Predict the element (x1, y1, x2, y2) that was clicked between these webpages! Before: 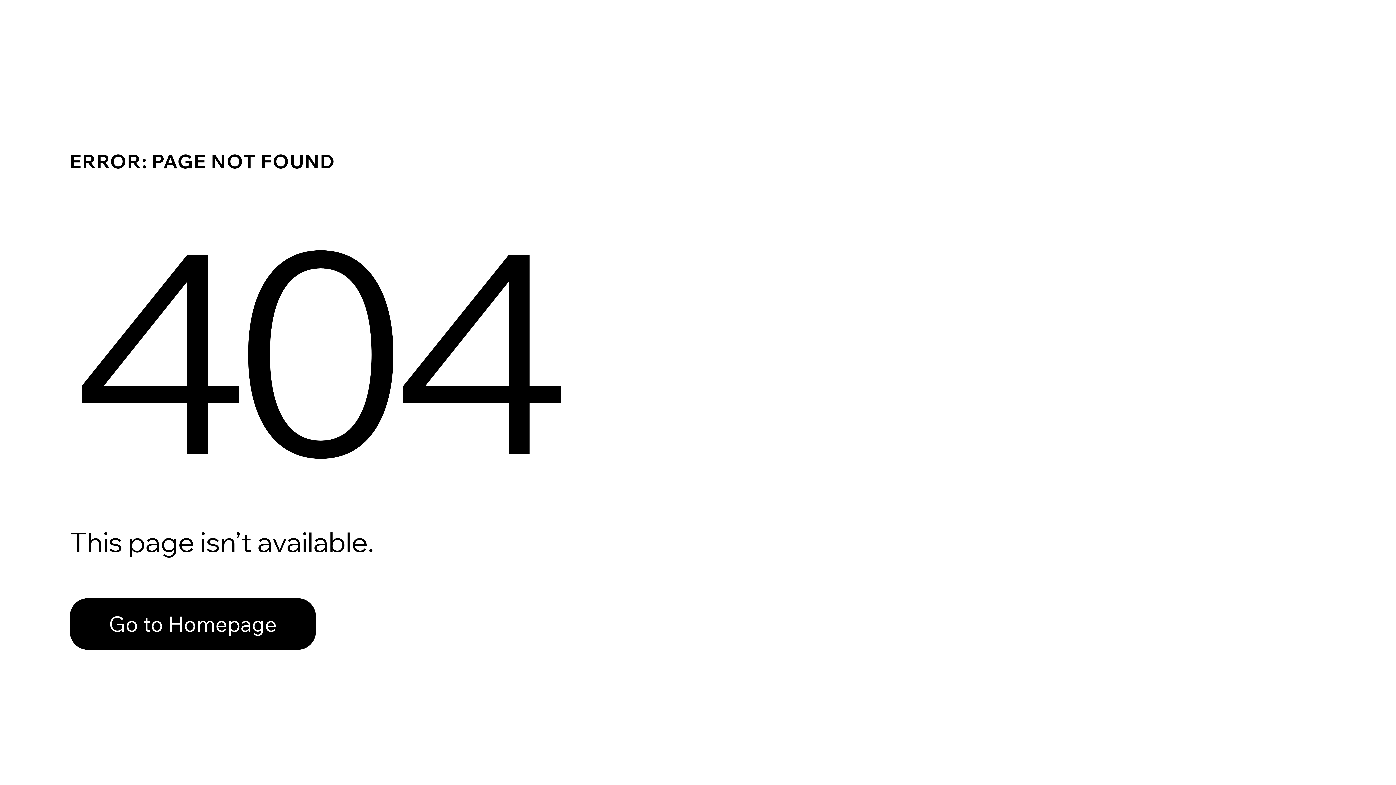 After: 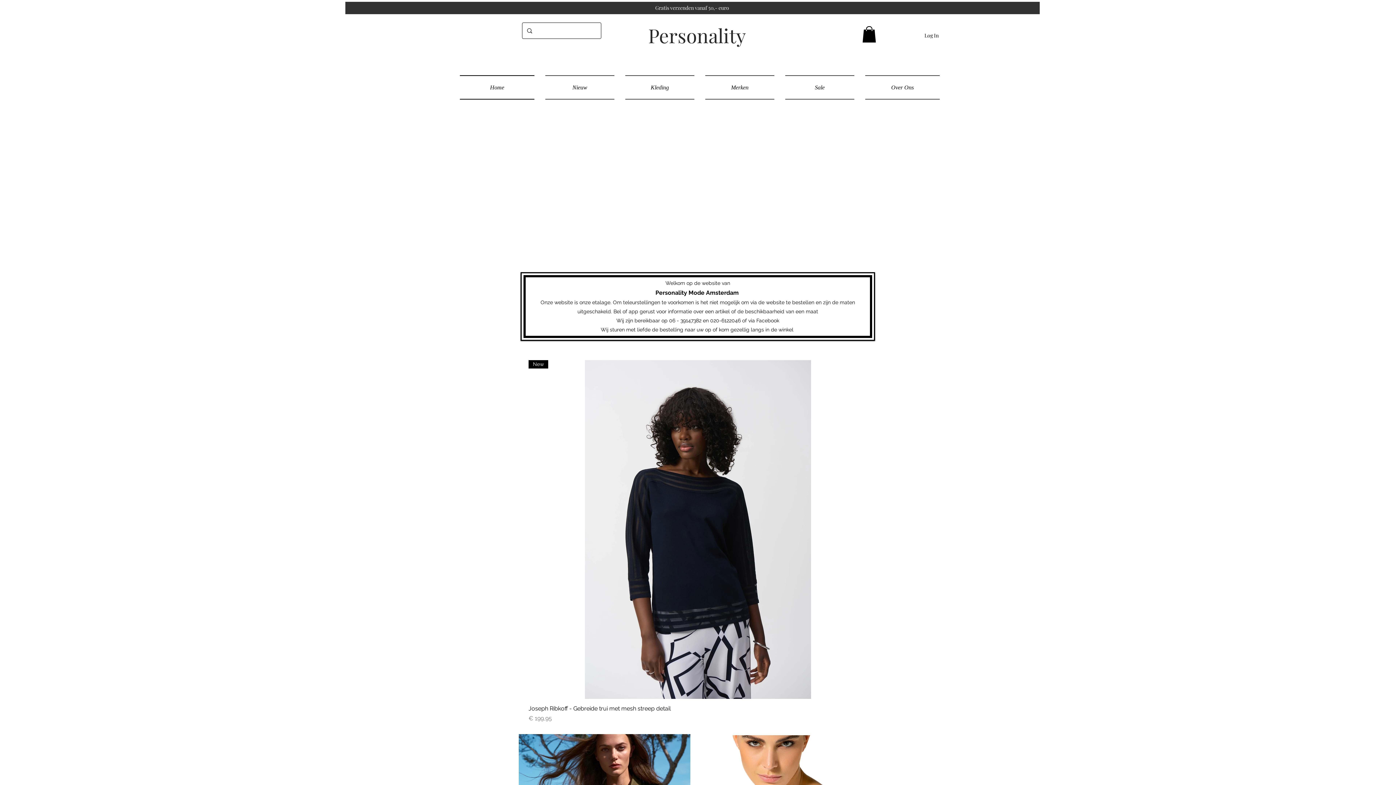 Action: bbox: (69, 598, 316, 650) label: Go to Homepage